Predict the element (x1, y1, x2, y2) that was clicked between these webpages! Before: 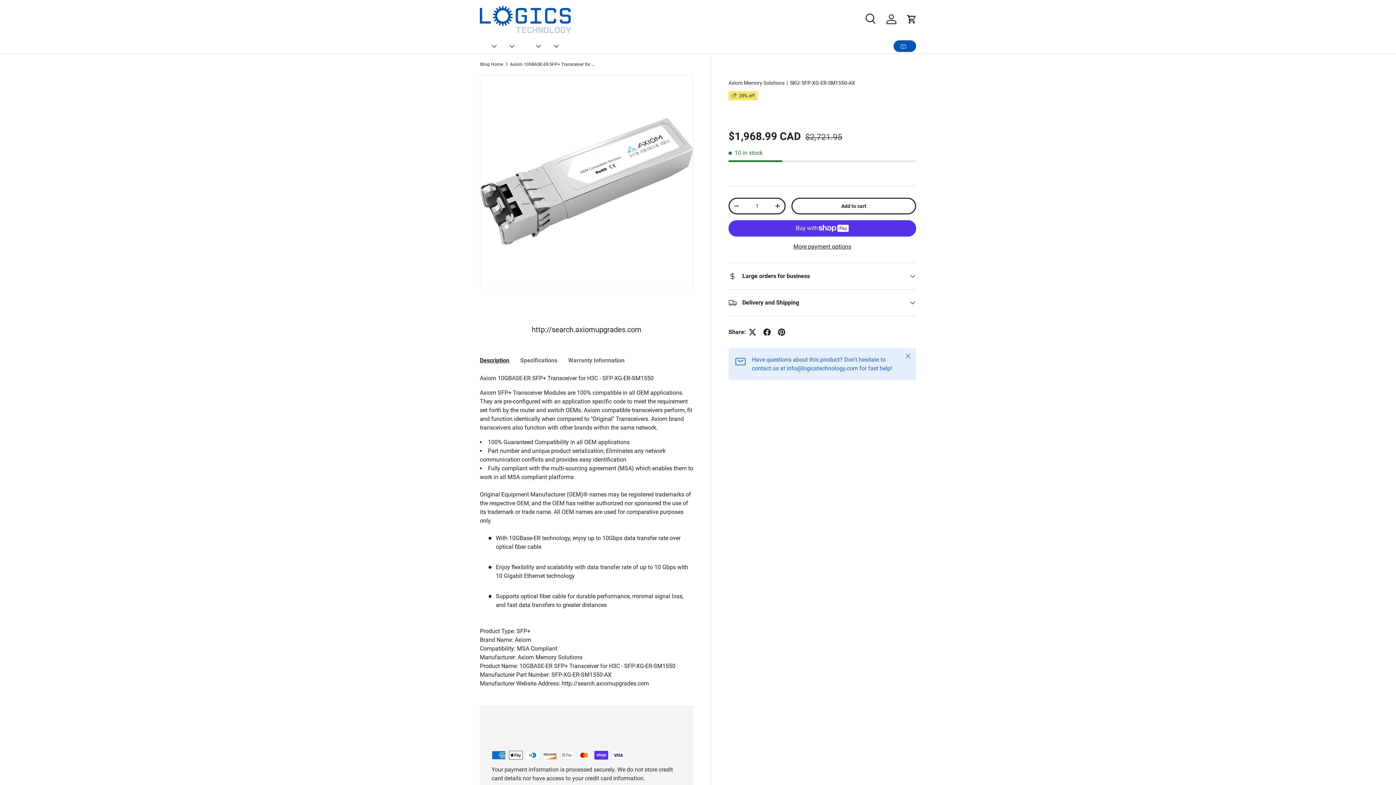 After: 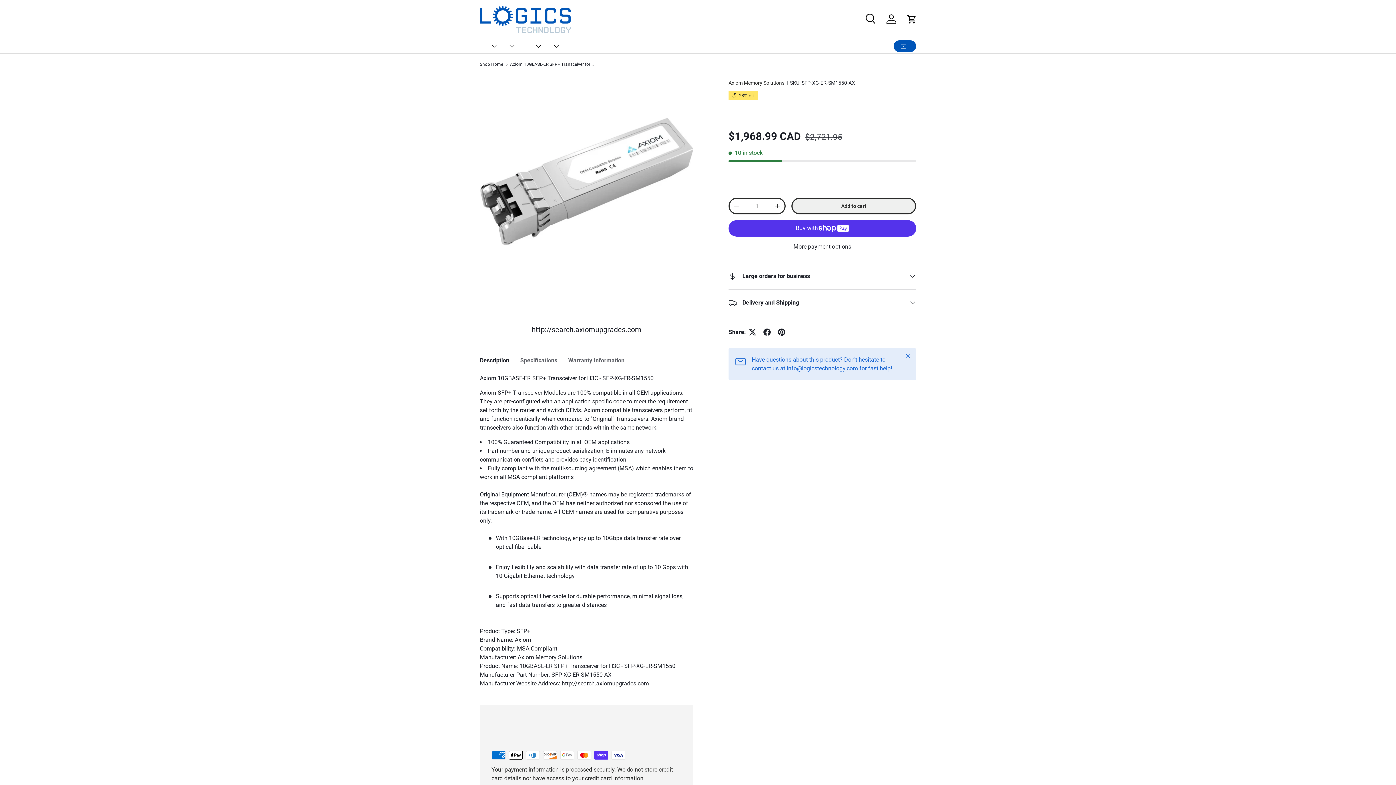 Action: bbox: (791, 197, 916, 214) label: Add to cart